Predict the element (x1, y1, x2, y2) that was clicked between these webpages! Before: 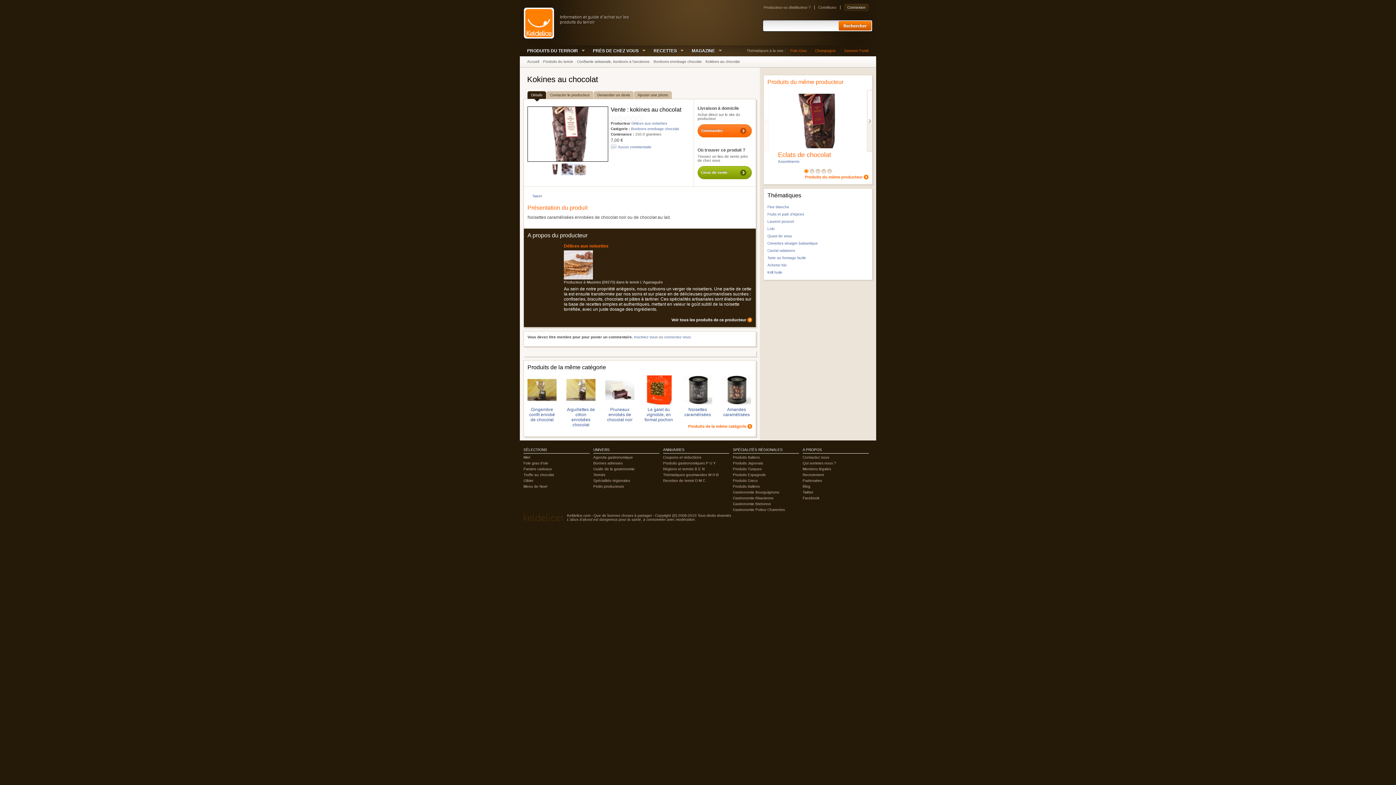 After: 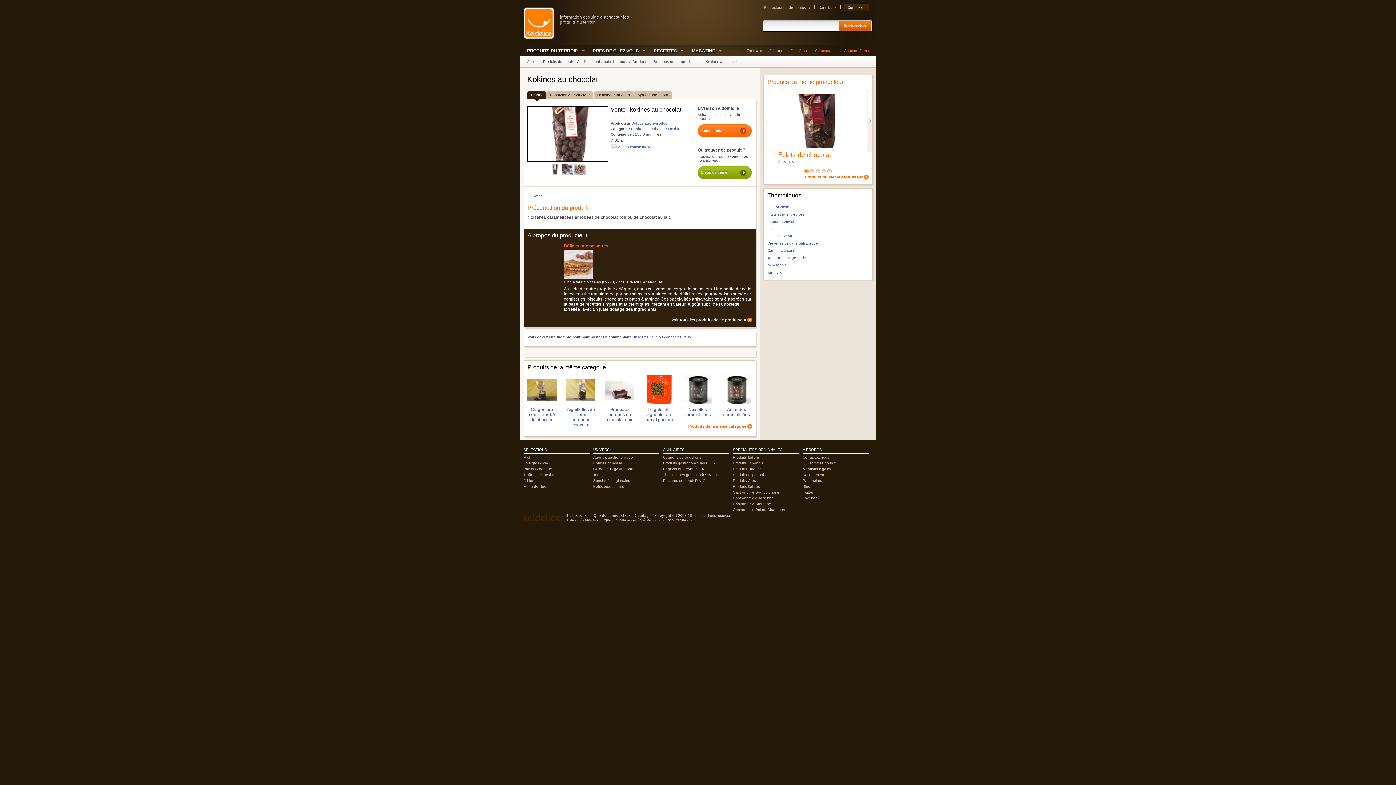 Action: bbox: (804, 169, 808, 173) label: 1